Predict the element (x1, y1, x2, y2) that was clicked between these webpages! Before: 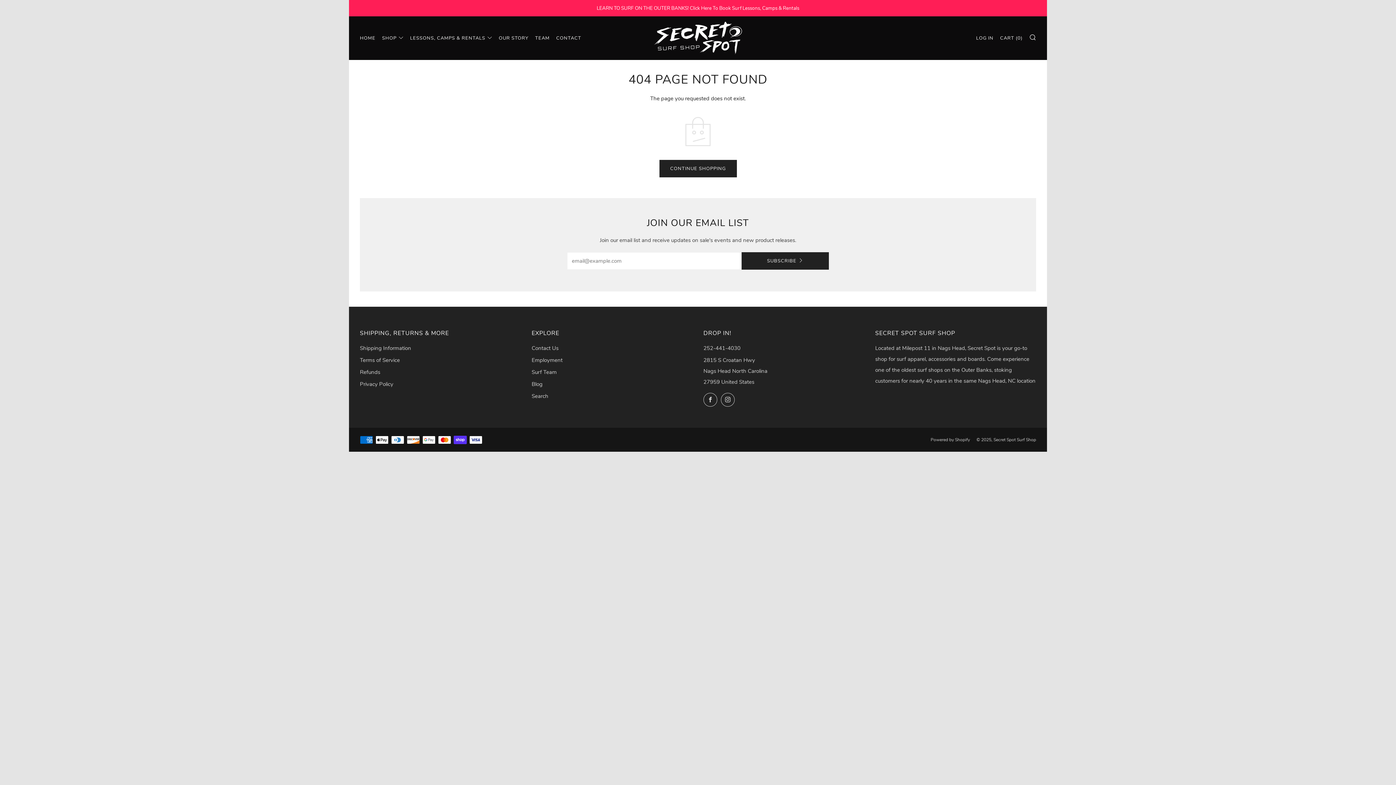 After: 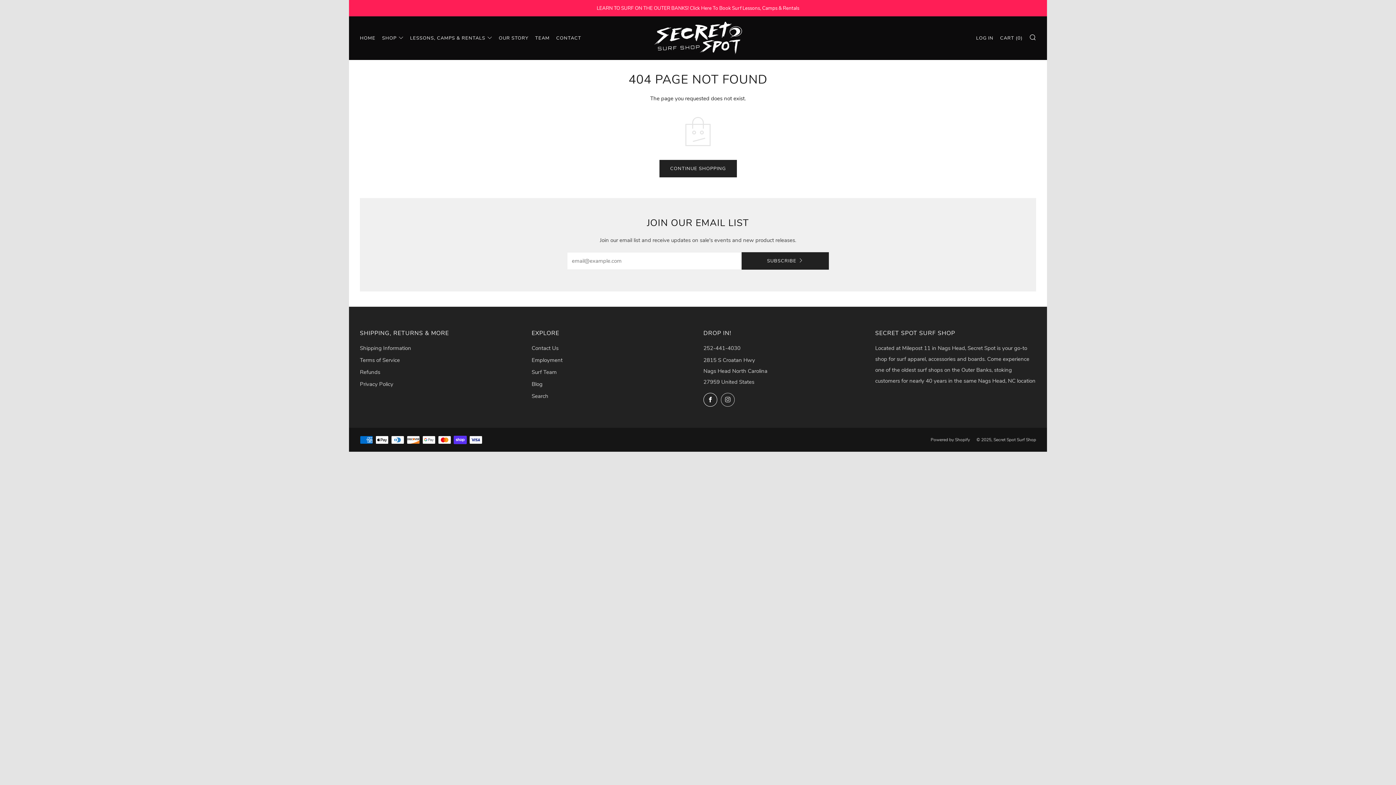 Action: label: 	
Facebook bbox: (703, 393, 717, 406)